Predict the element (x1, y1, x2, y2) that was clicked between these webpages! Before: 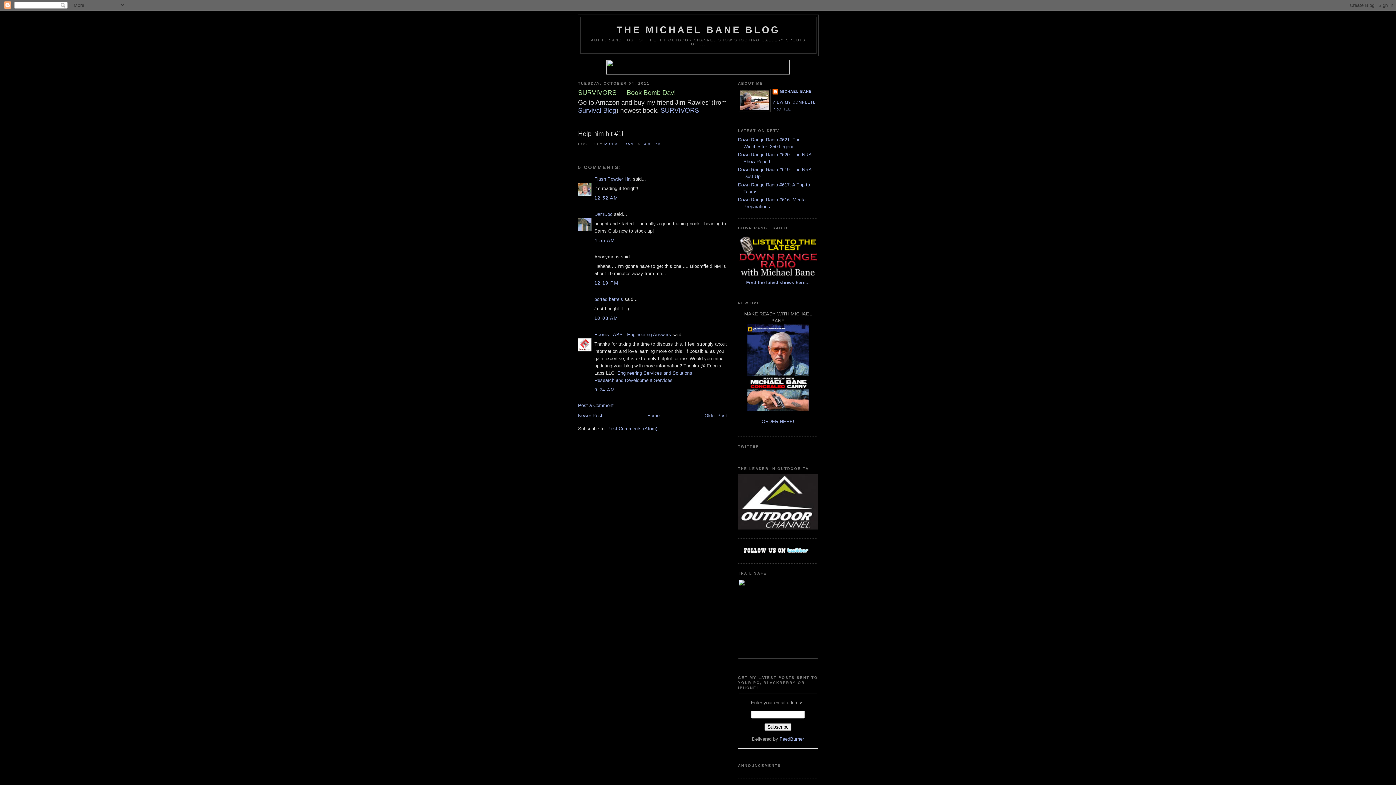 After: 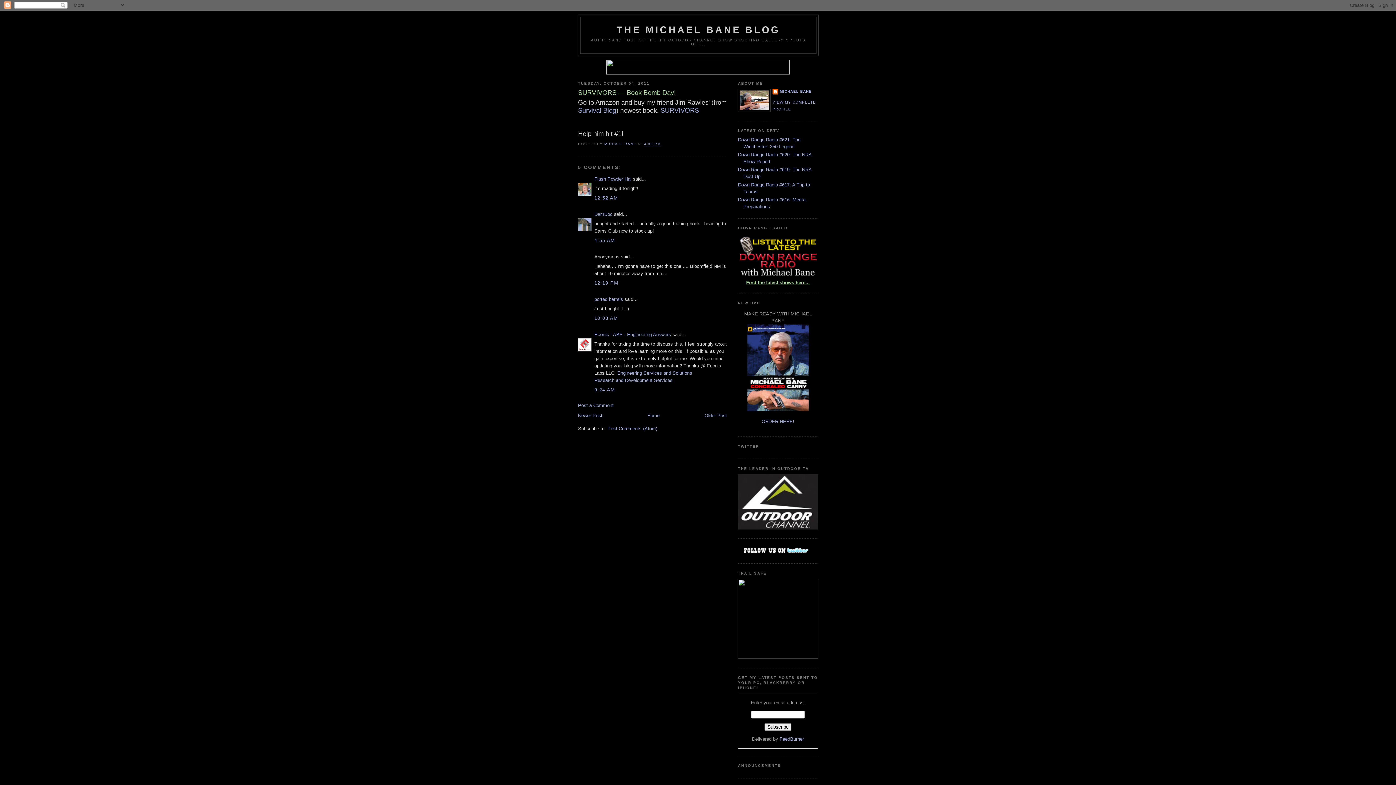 Action: label: Find the latest shows here... bbox: (746, 279, 810, 285)